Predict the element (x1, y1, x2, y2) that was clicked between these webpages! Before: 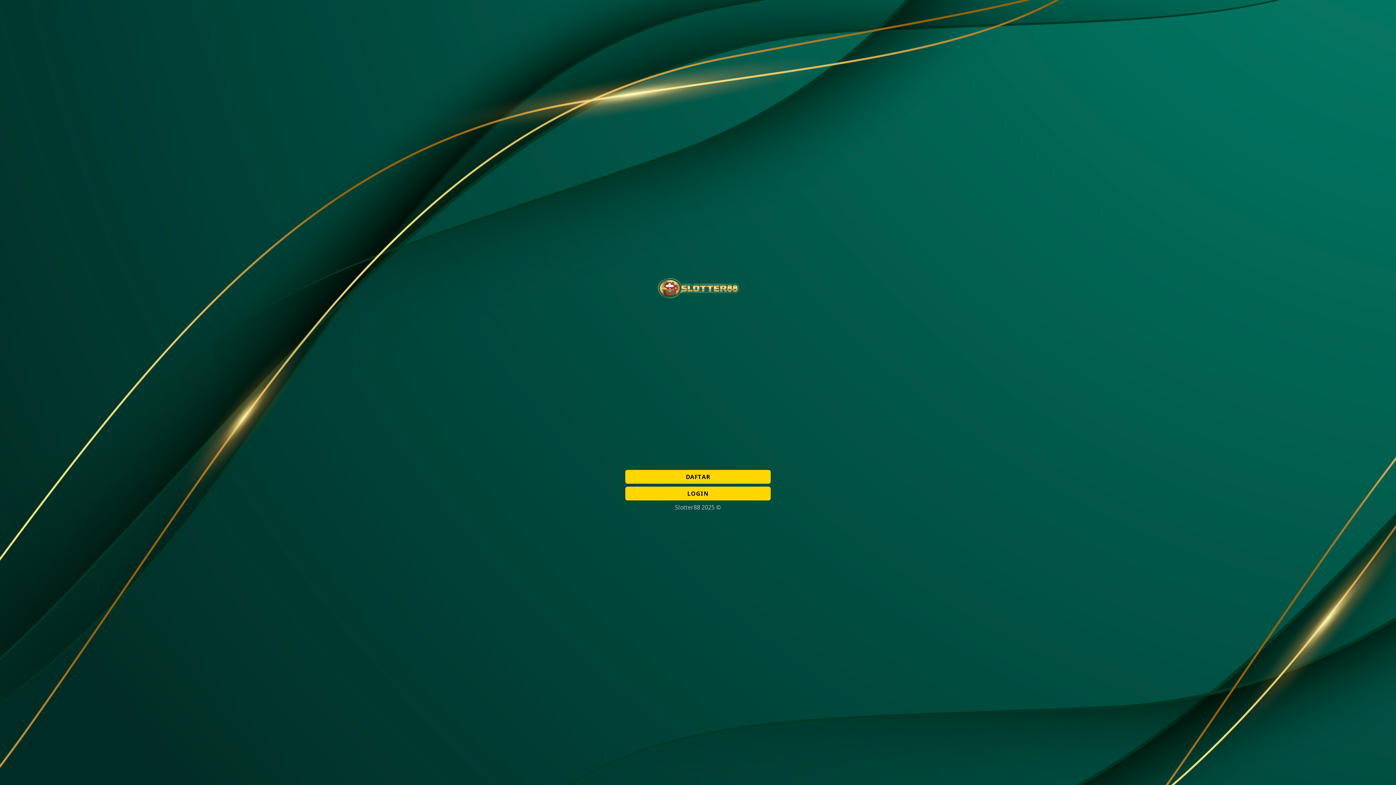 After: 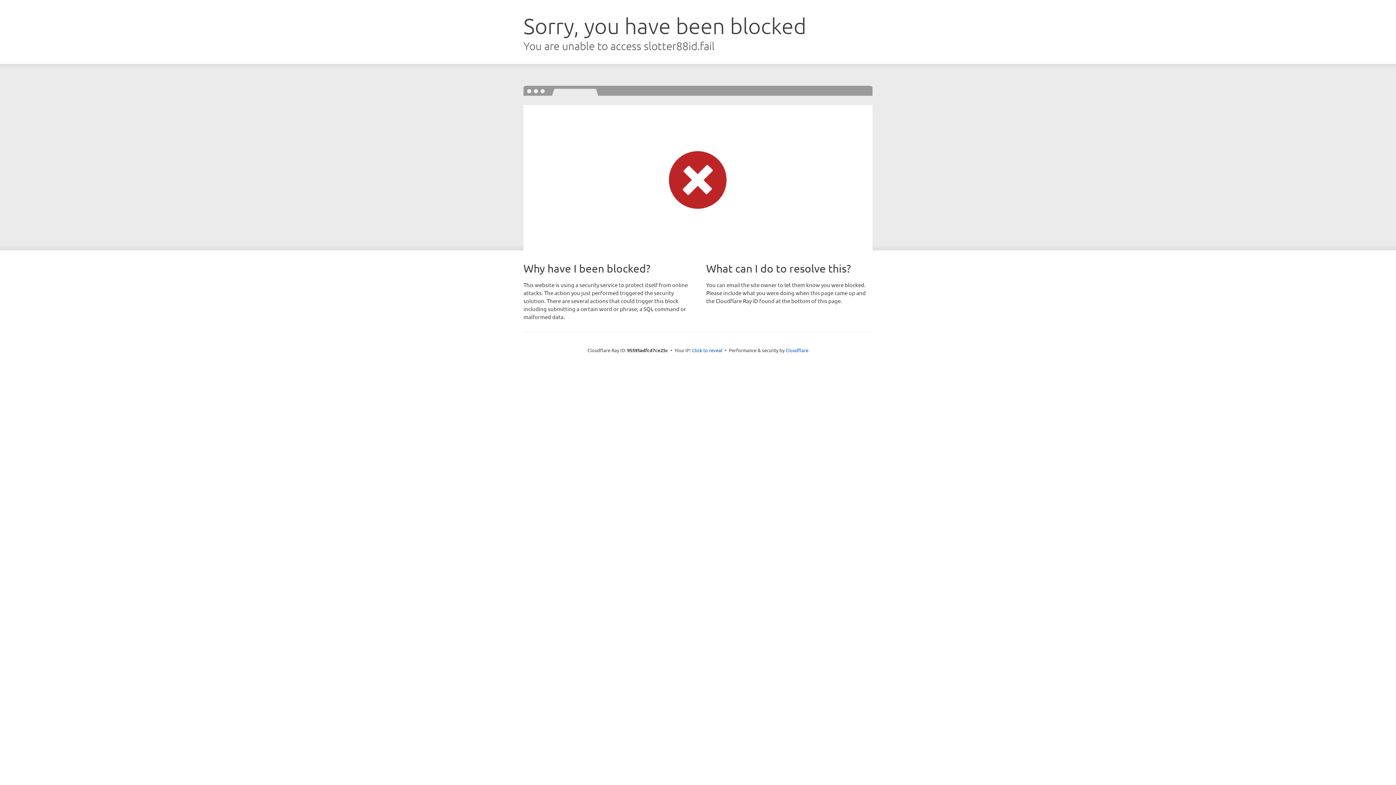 Action: label: LOGIN bbox: (625, 486, 770, 500)